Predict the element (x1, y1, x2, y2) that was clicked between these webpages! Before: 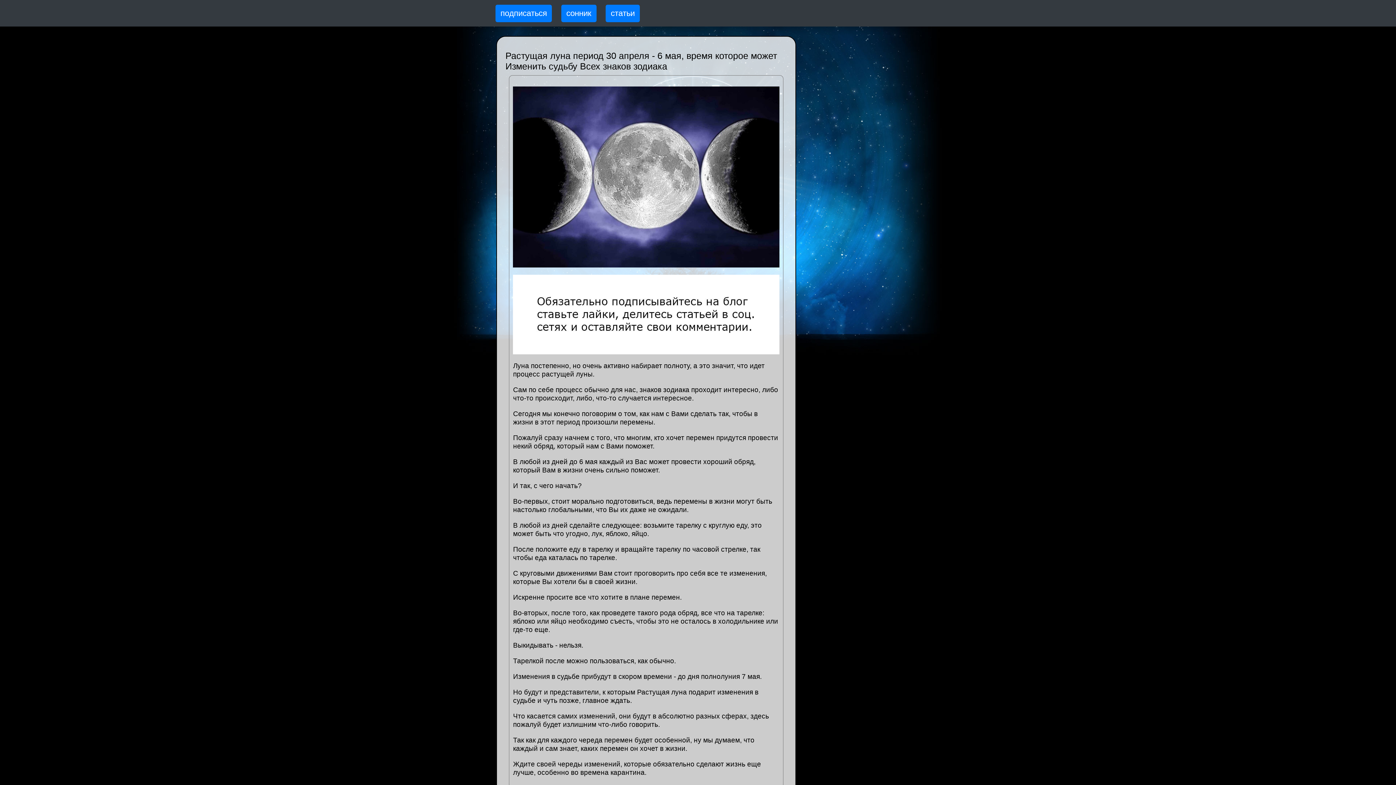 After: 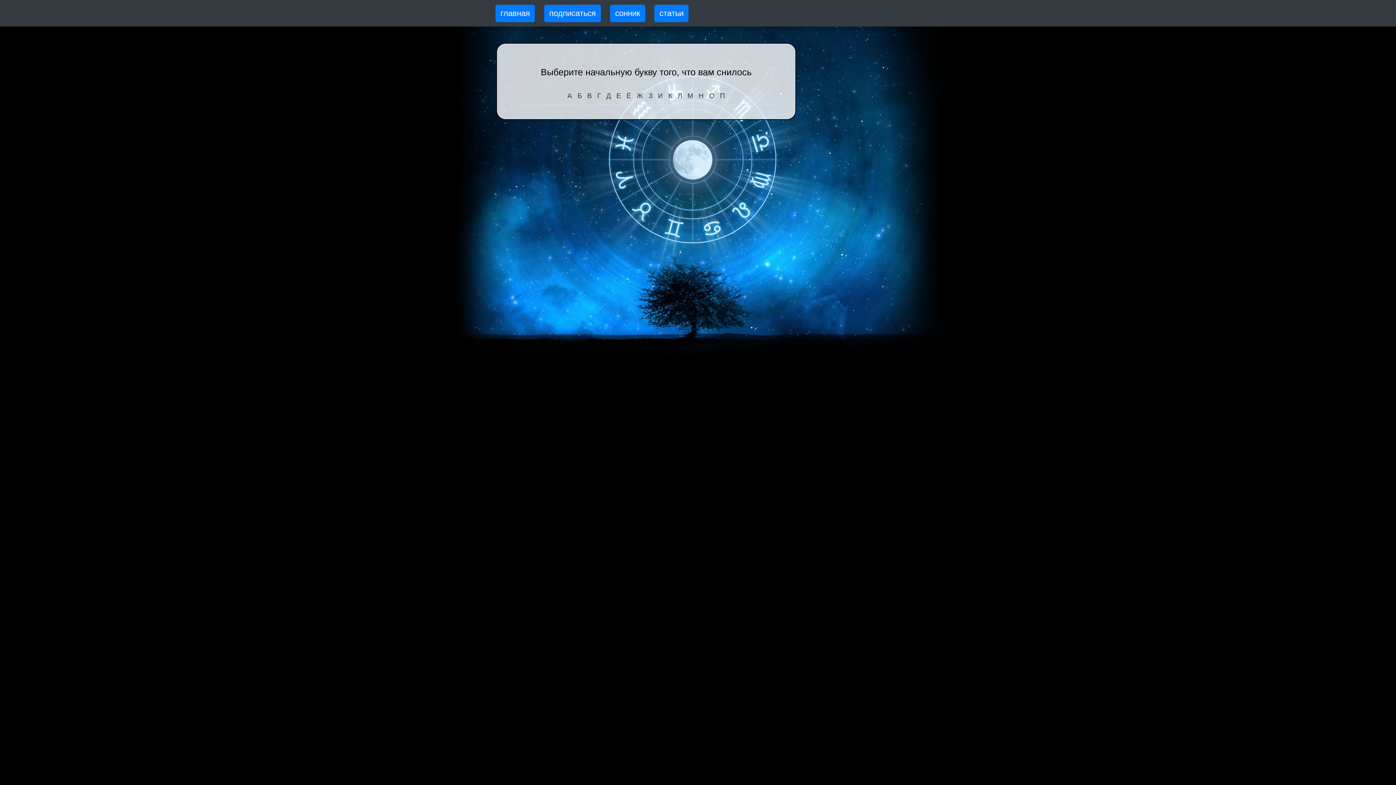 Action: label: сонник bbox: (561, 4, 596, 22)